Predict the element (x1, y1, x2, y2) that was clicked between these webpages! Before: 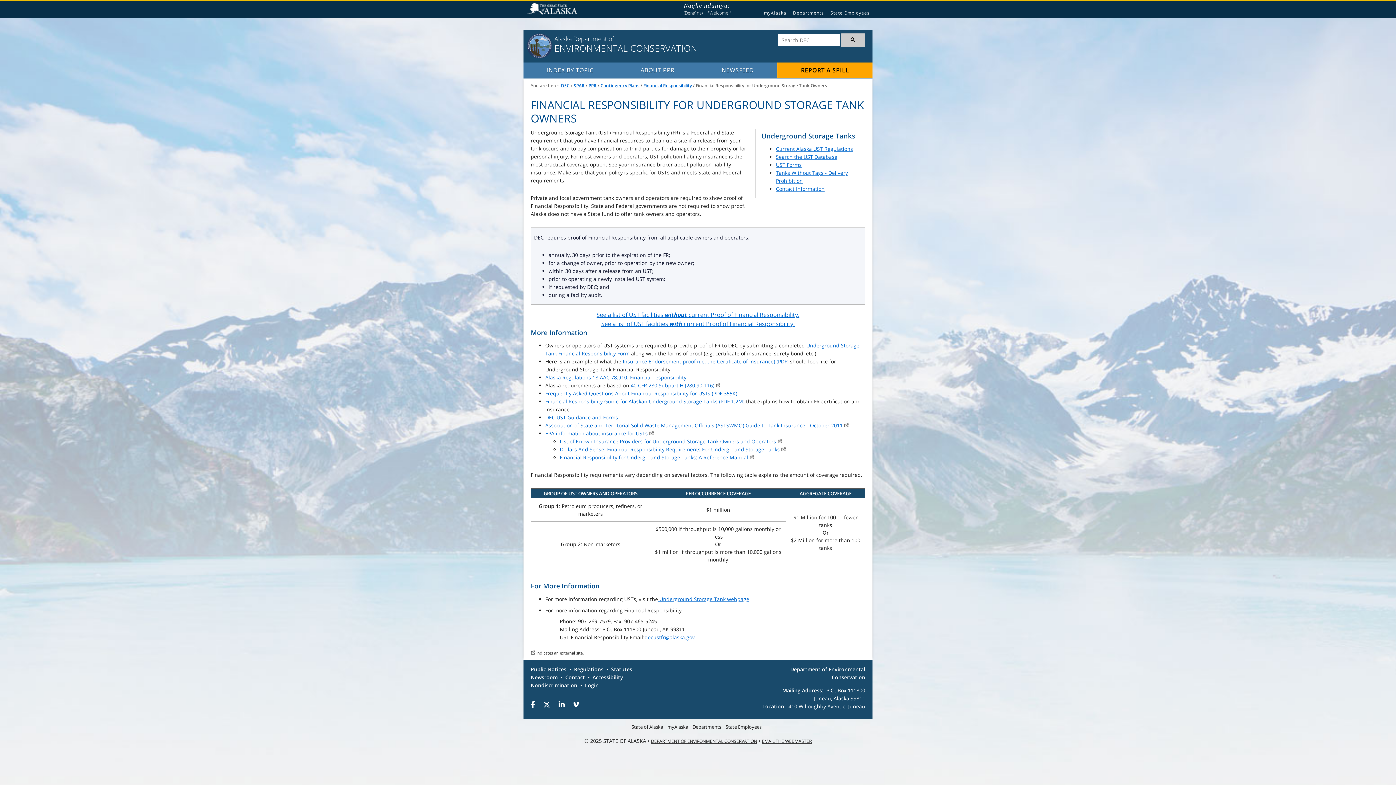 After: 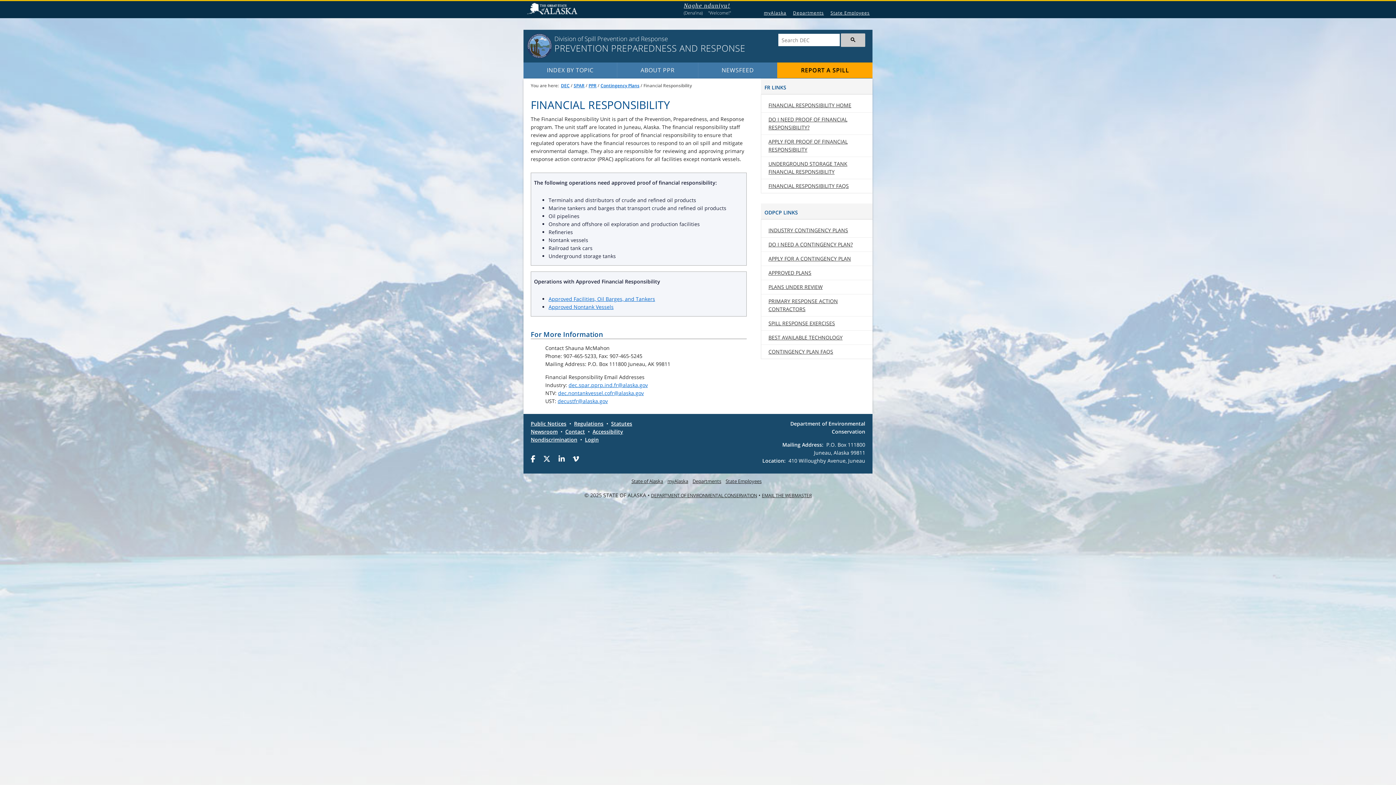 Action: label: Financial Responsibility bbox: (643, 82, 692, 88)